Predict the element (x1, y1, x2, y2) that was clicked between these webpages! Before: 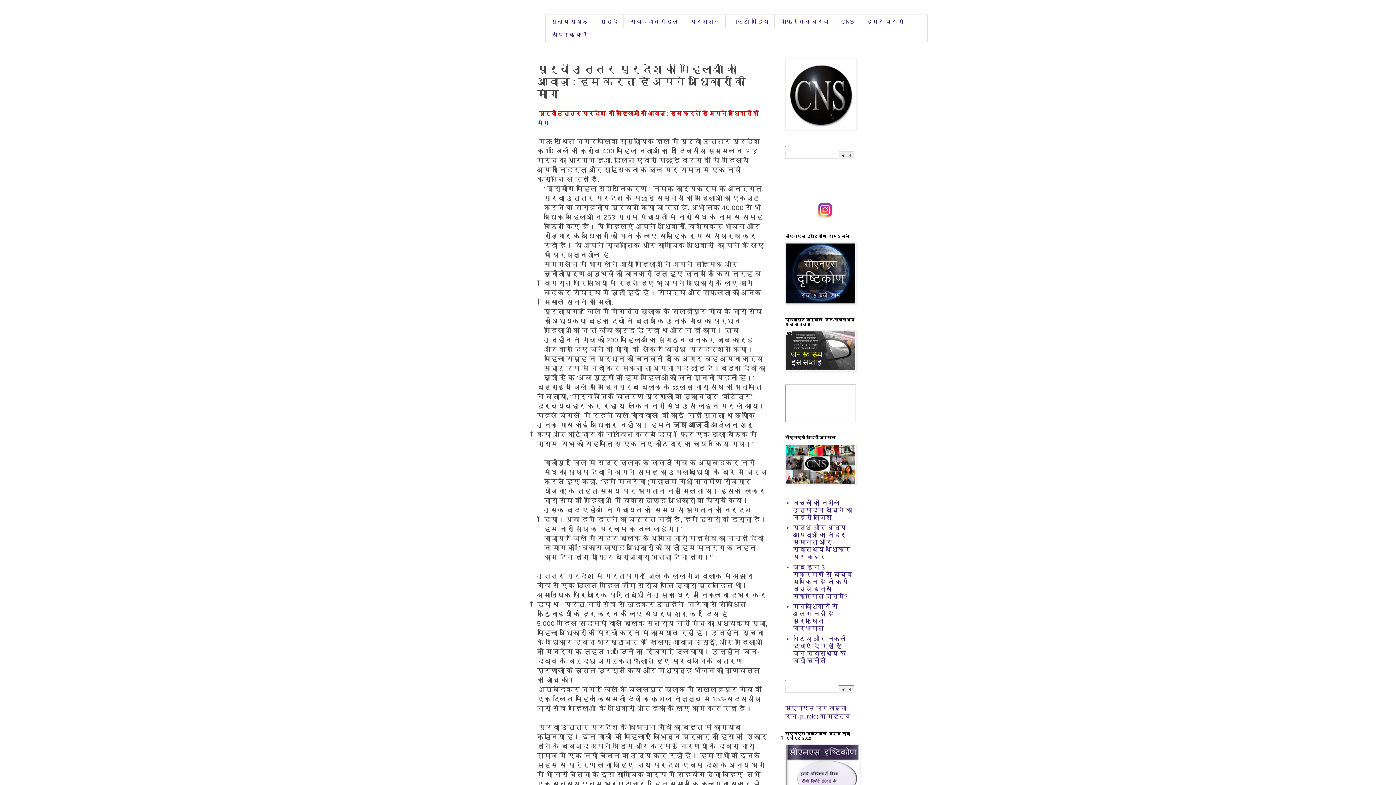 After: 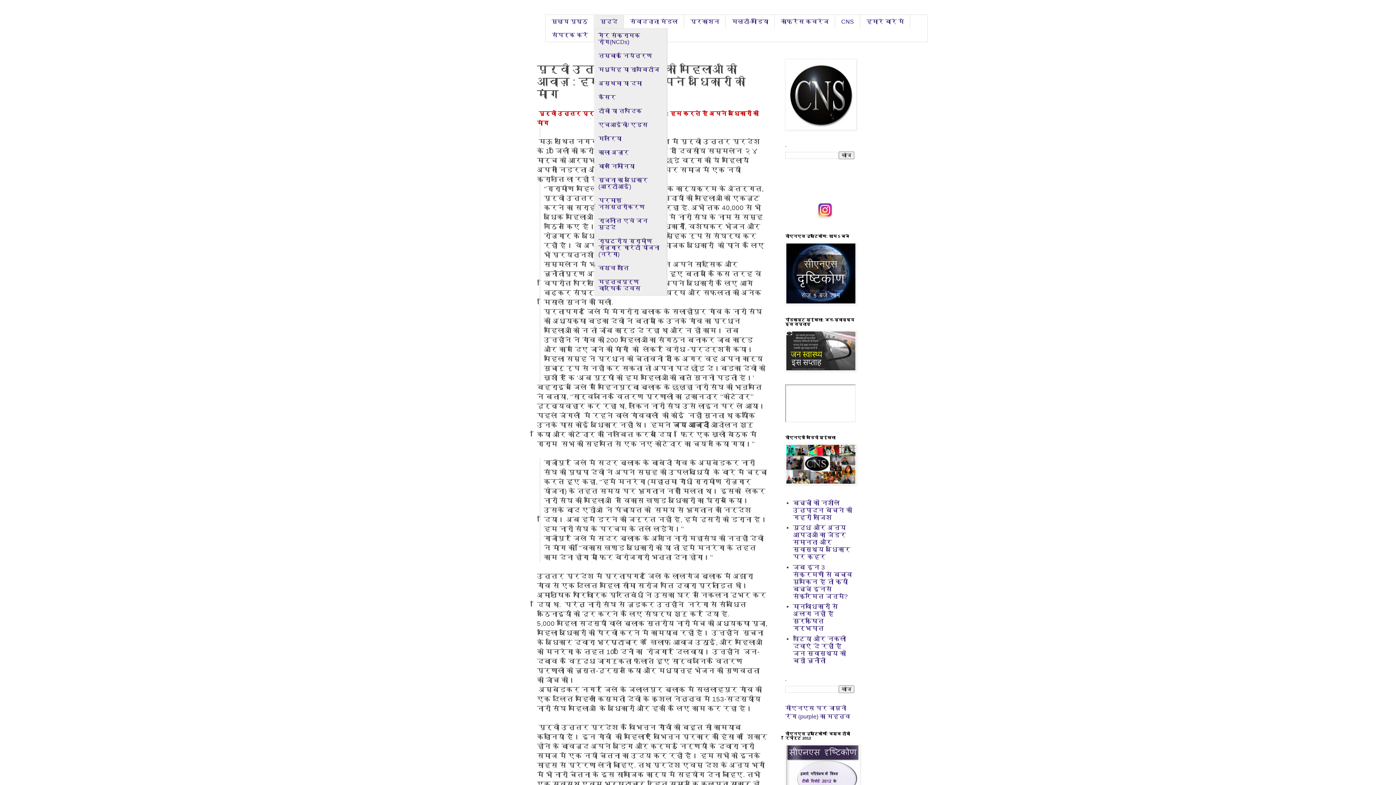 Action: label: मुद्दे bbox: (594, 14, 624, 28)